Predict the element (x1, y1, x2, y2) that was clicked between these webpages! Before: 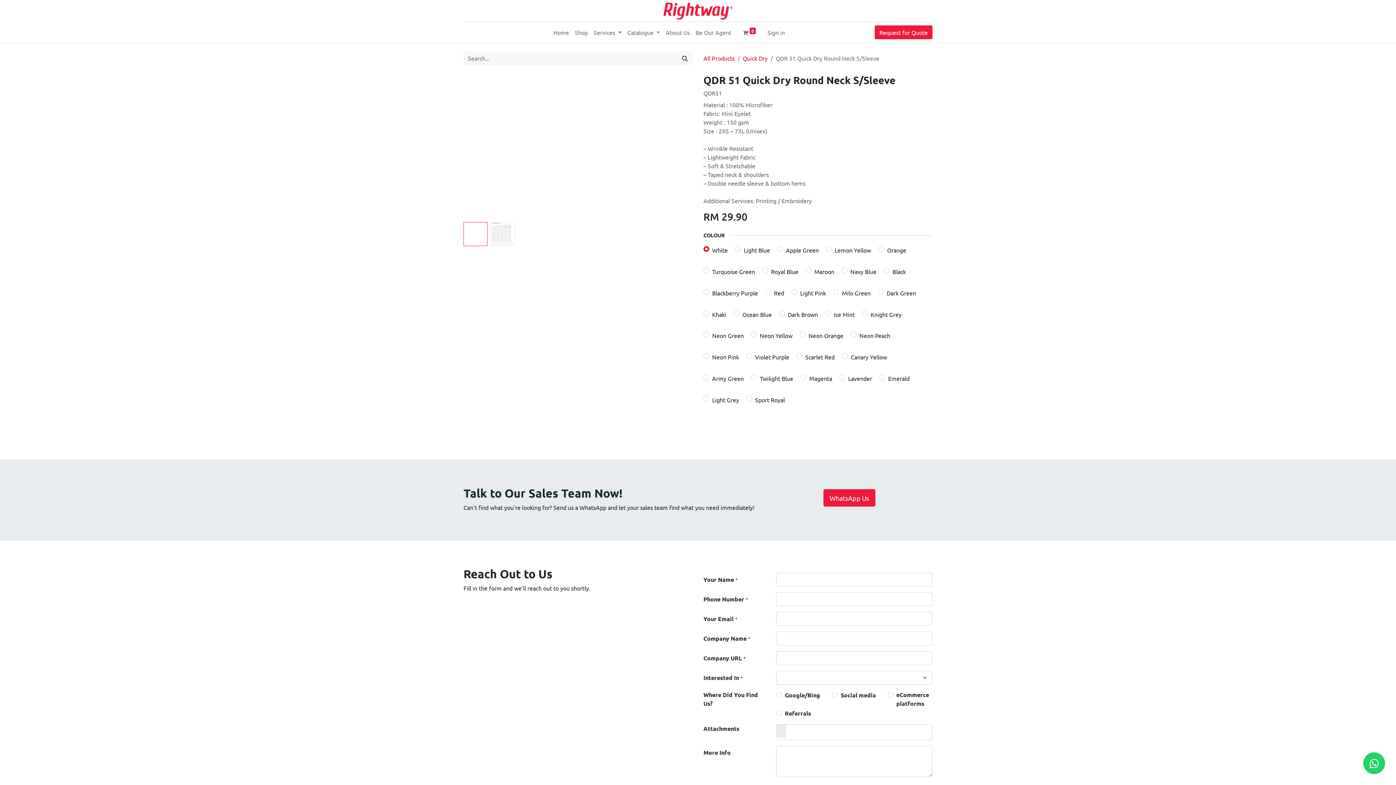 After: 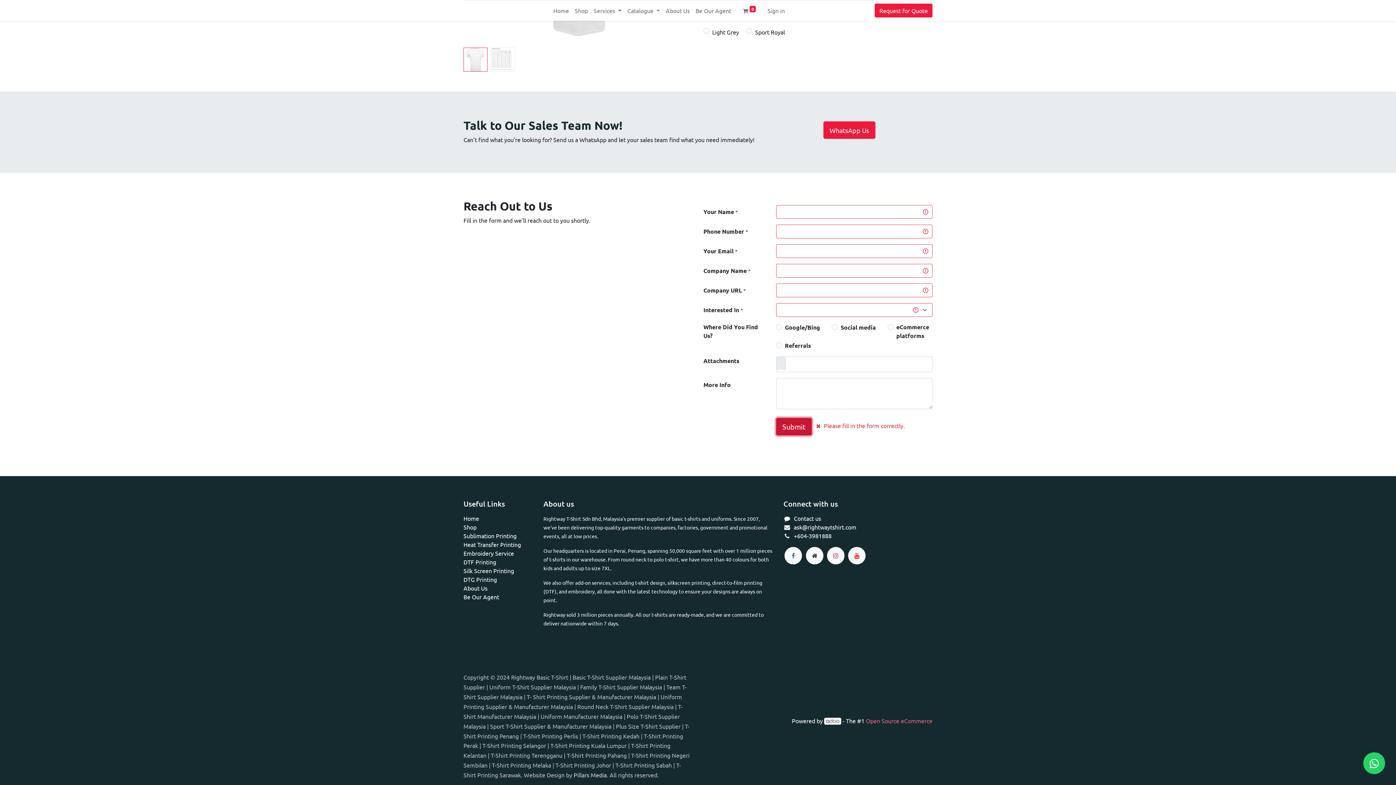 Action: label: Submit bbox: (776, 659, 812, 677)